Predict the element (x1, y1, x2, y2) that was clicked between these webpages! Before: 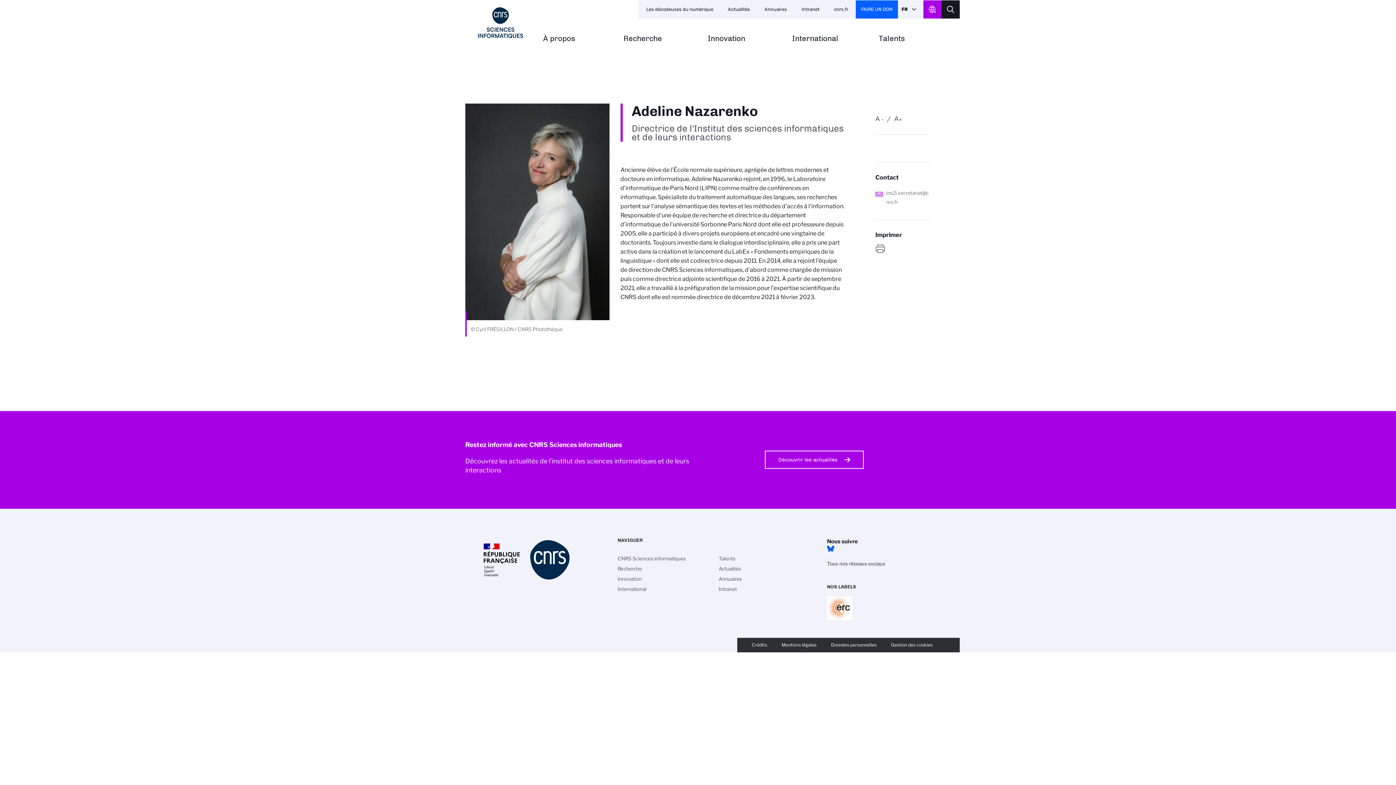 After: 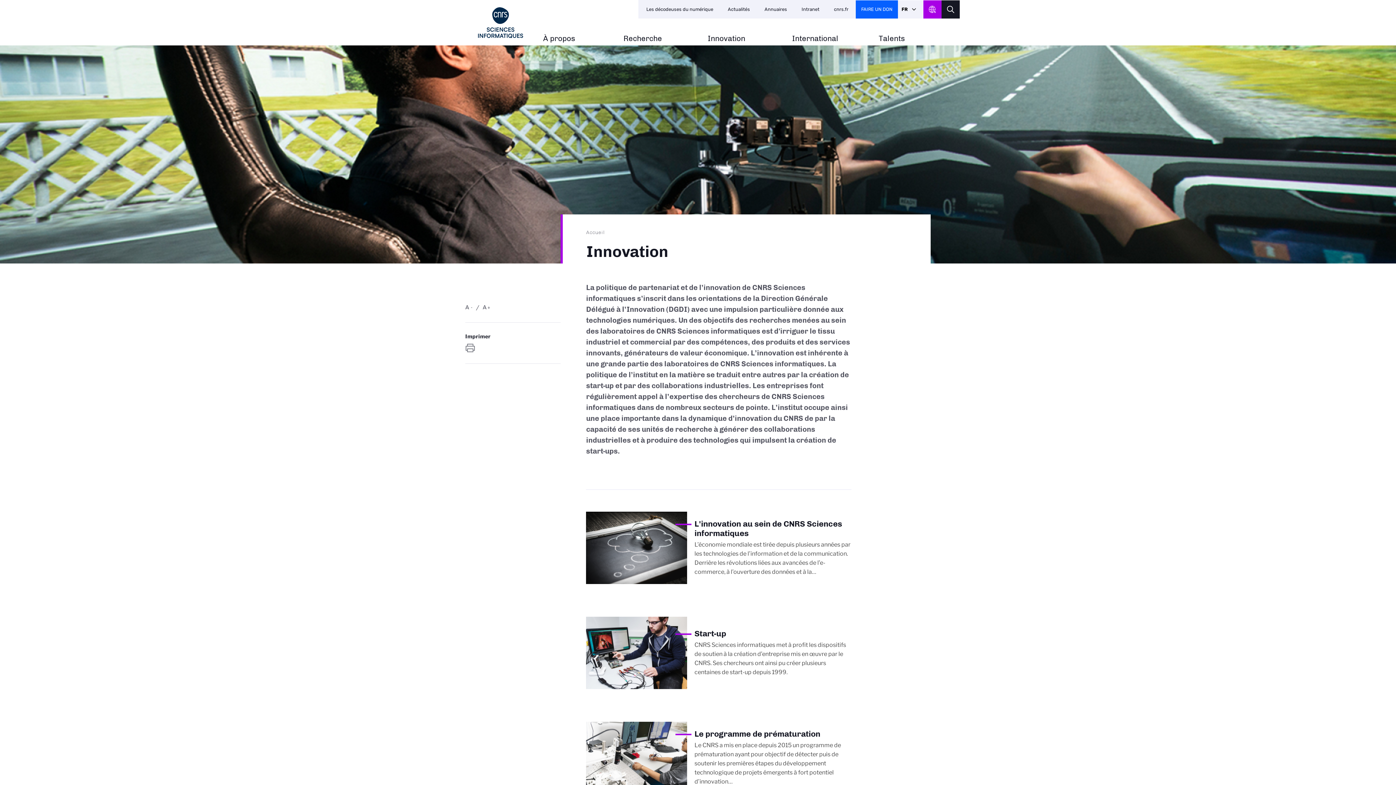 Action: label: Innovation bbox: (704, 34, 788, 42)